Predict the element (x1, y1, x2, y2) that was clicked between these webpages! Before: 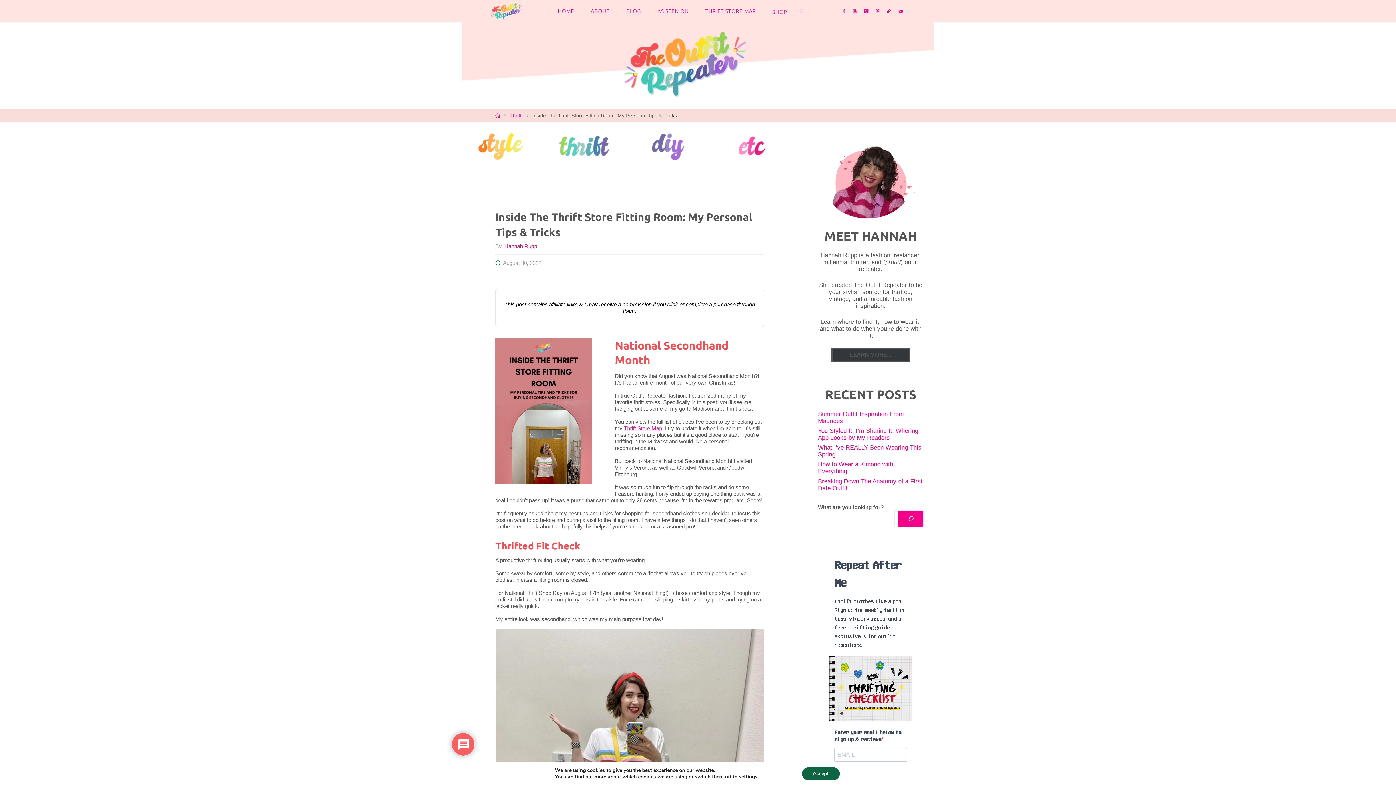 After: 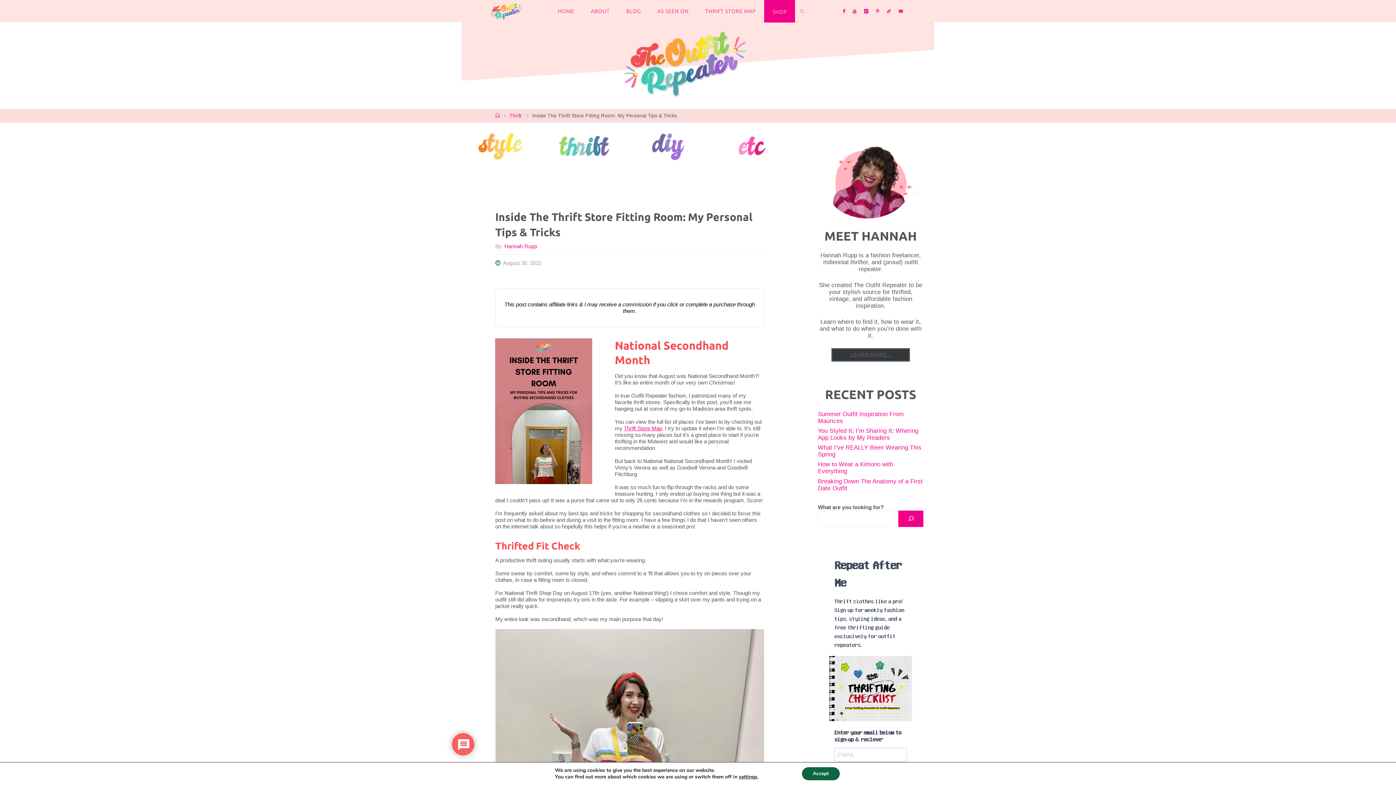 Action: label: SHOP bbox: (764, 0, 795, 22)